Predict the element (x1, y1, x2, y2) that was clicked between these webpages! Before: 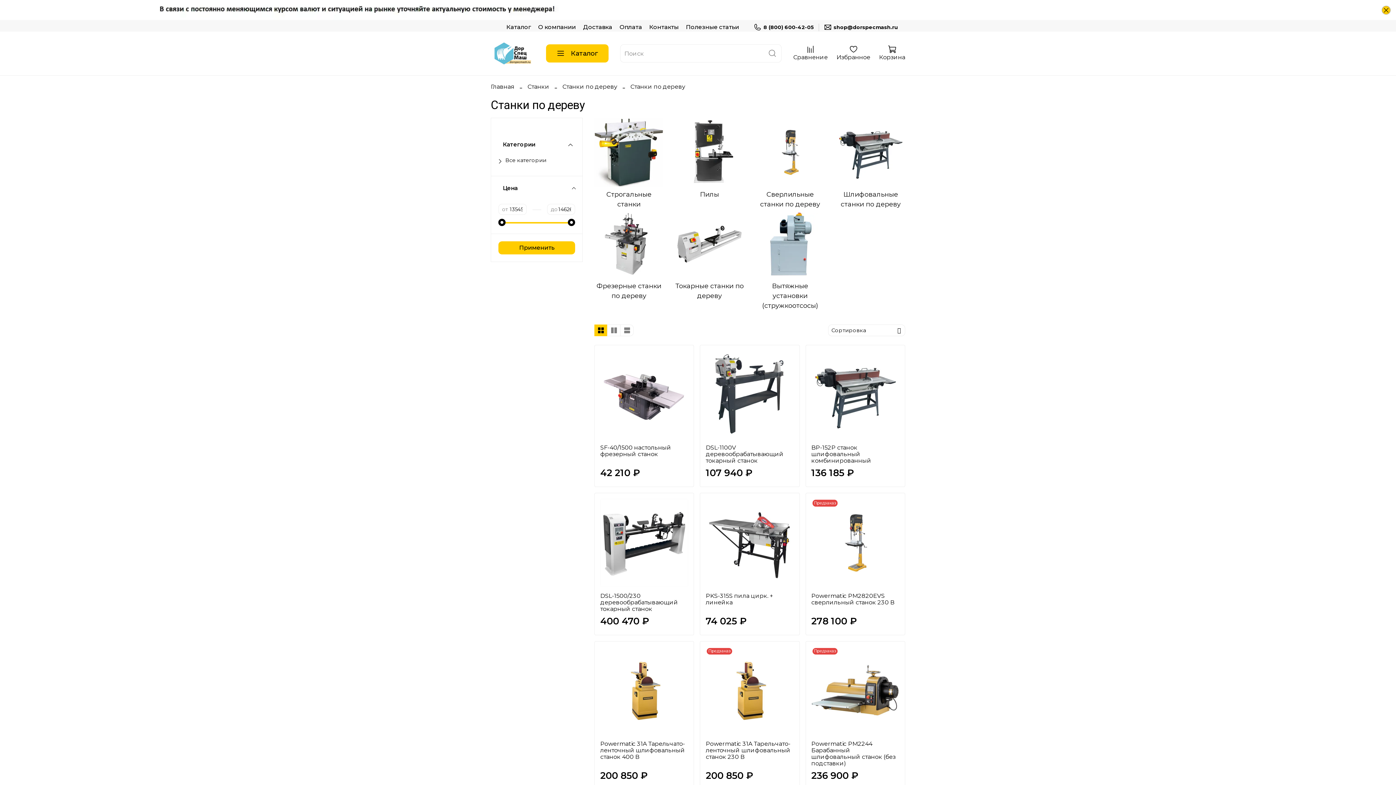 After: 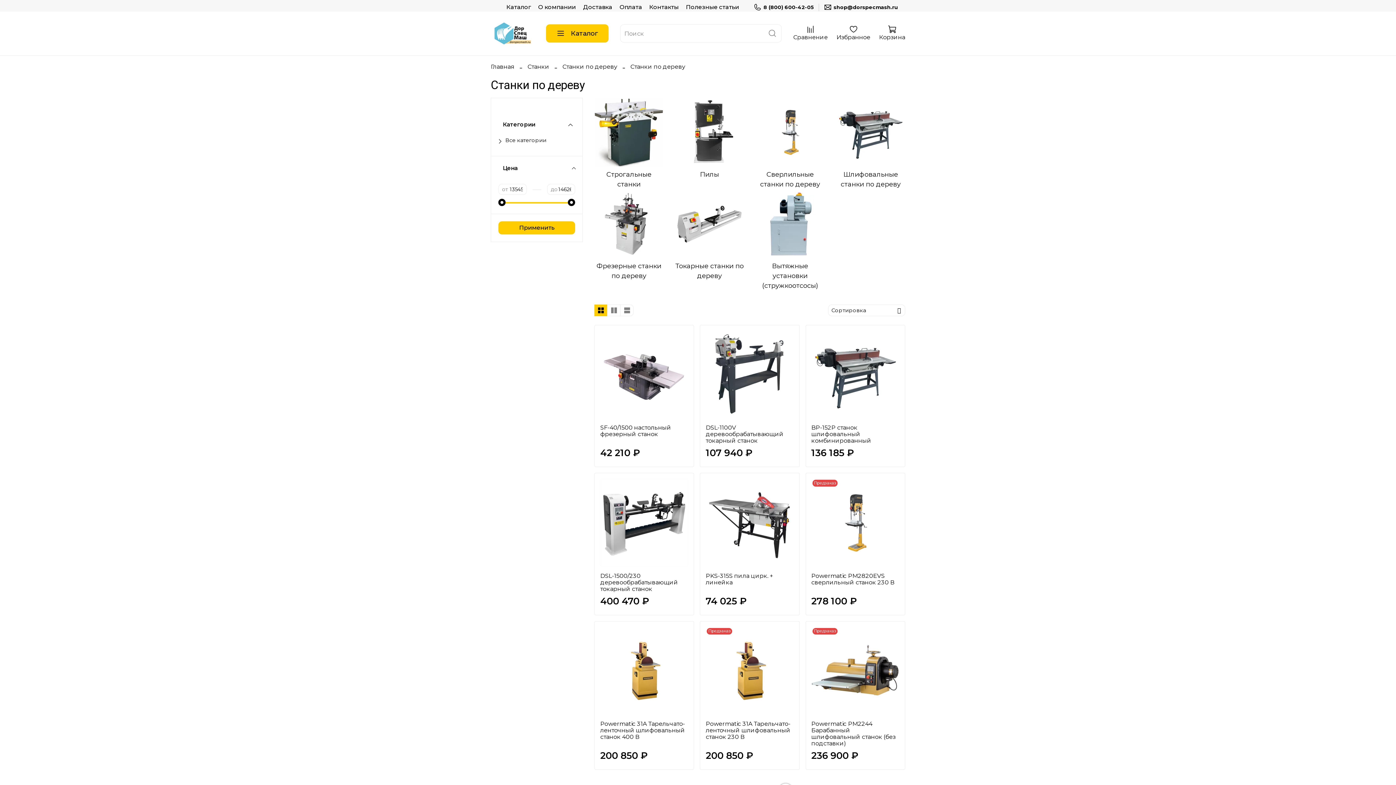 Action: bbox: (1382, 6, 1390, 14) label: закрыть